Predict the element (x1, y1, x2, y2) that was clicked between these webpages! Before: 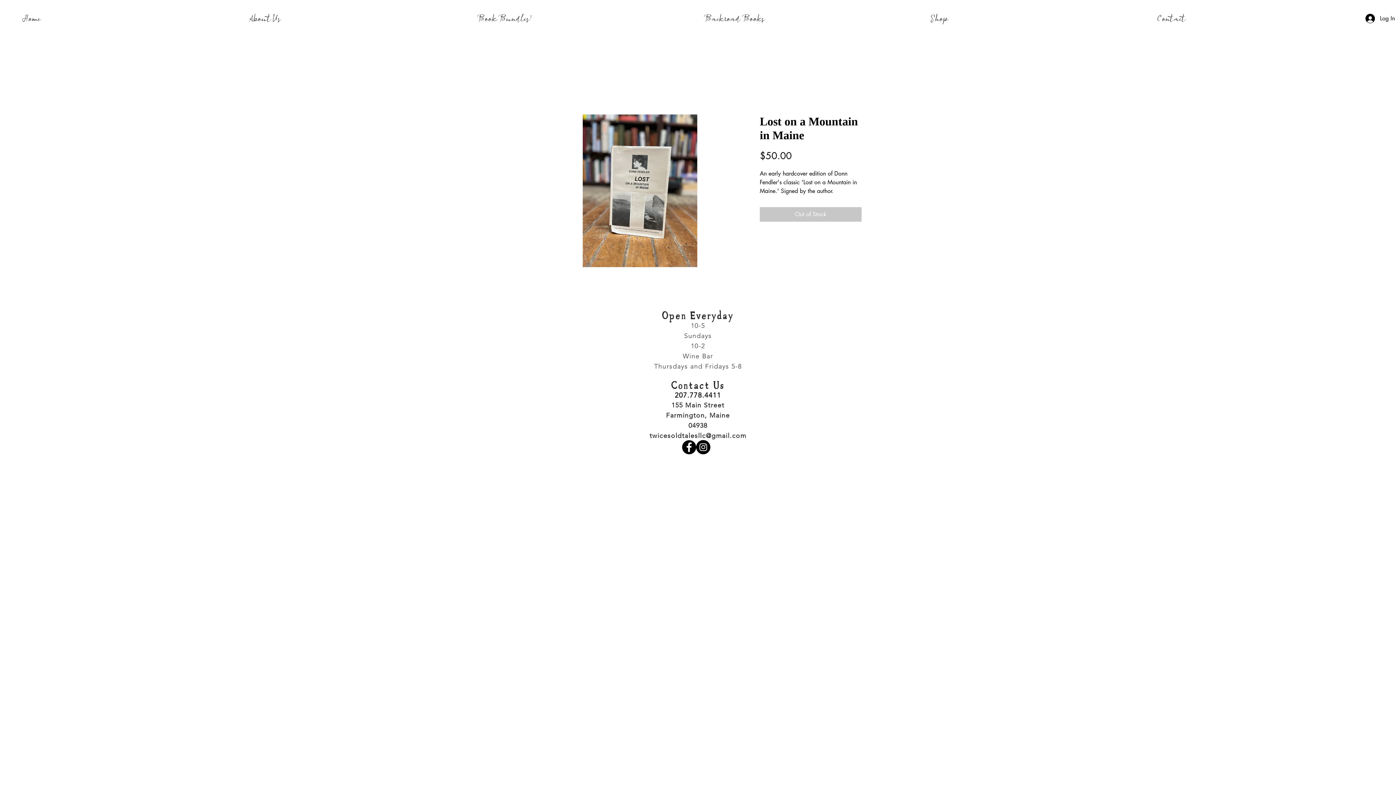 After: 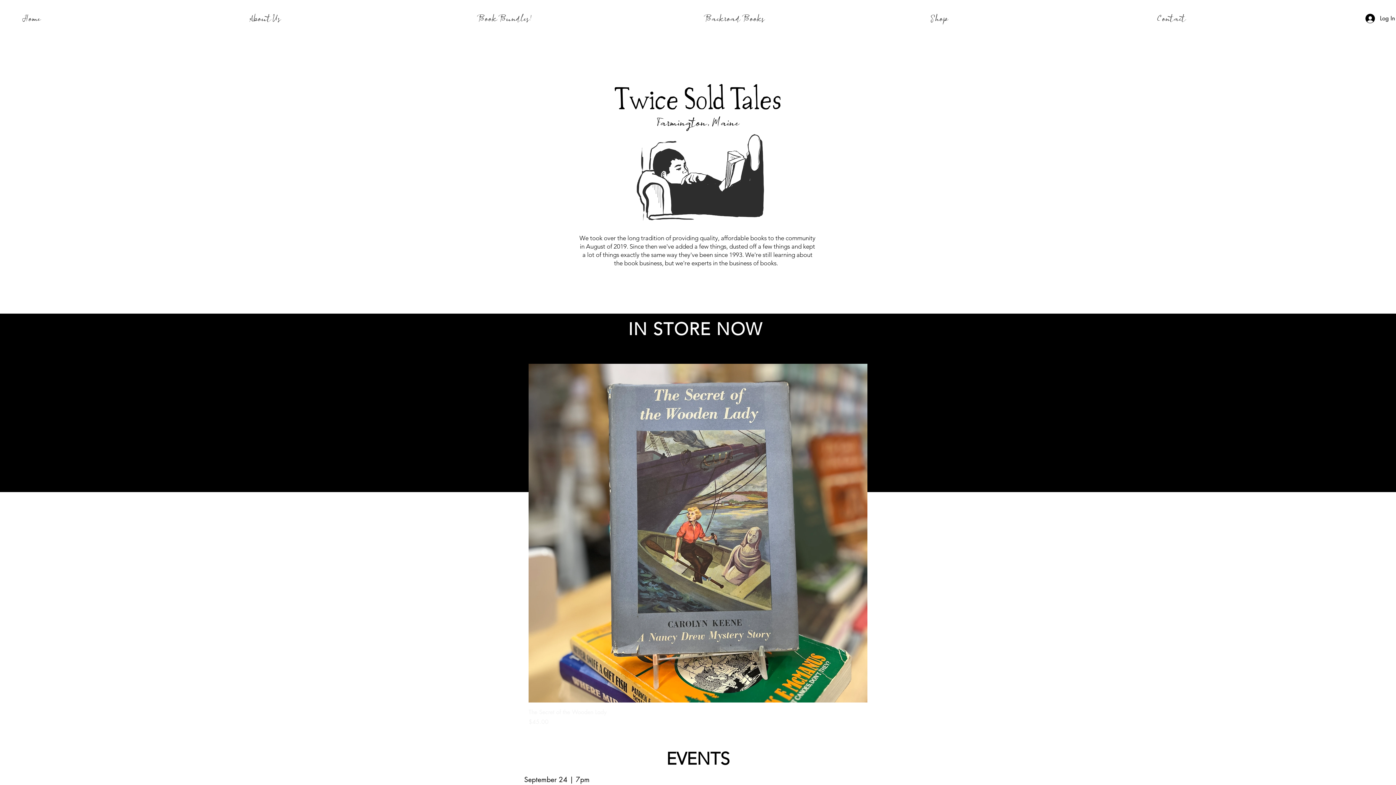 Action: label: About Us bbox: (244, 9, 471, 29)